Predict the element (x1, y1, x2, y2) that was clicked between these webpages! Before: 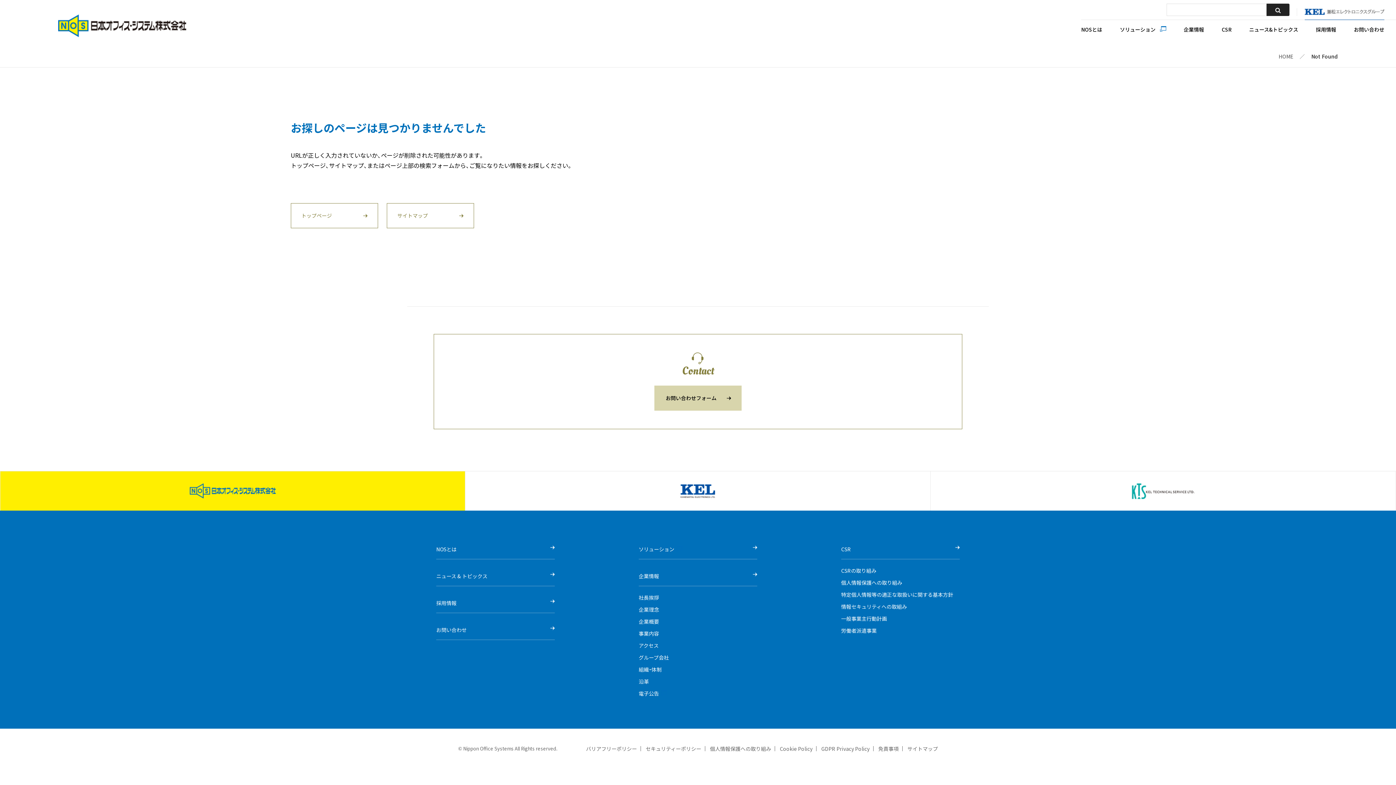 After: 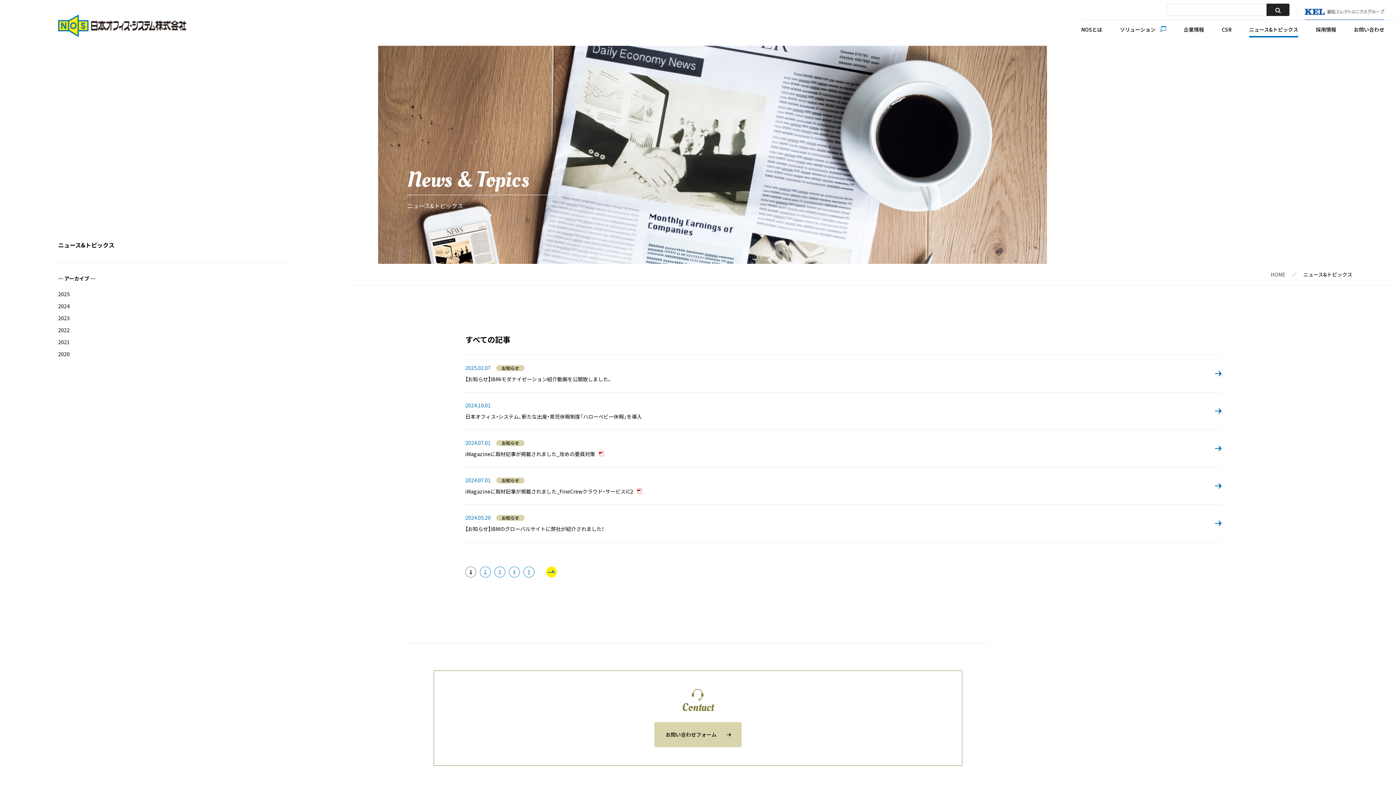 Action: label: ニュース & トピックス bbox: (436, 563, 555, 586)